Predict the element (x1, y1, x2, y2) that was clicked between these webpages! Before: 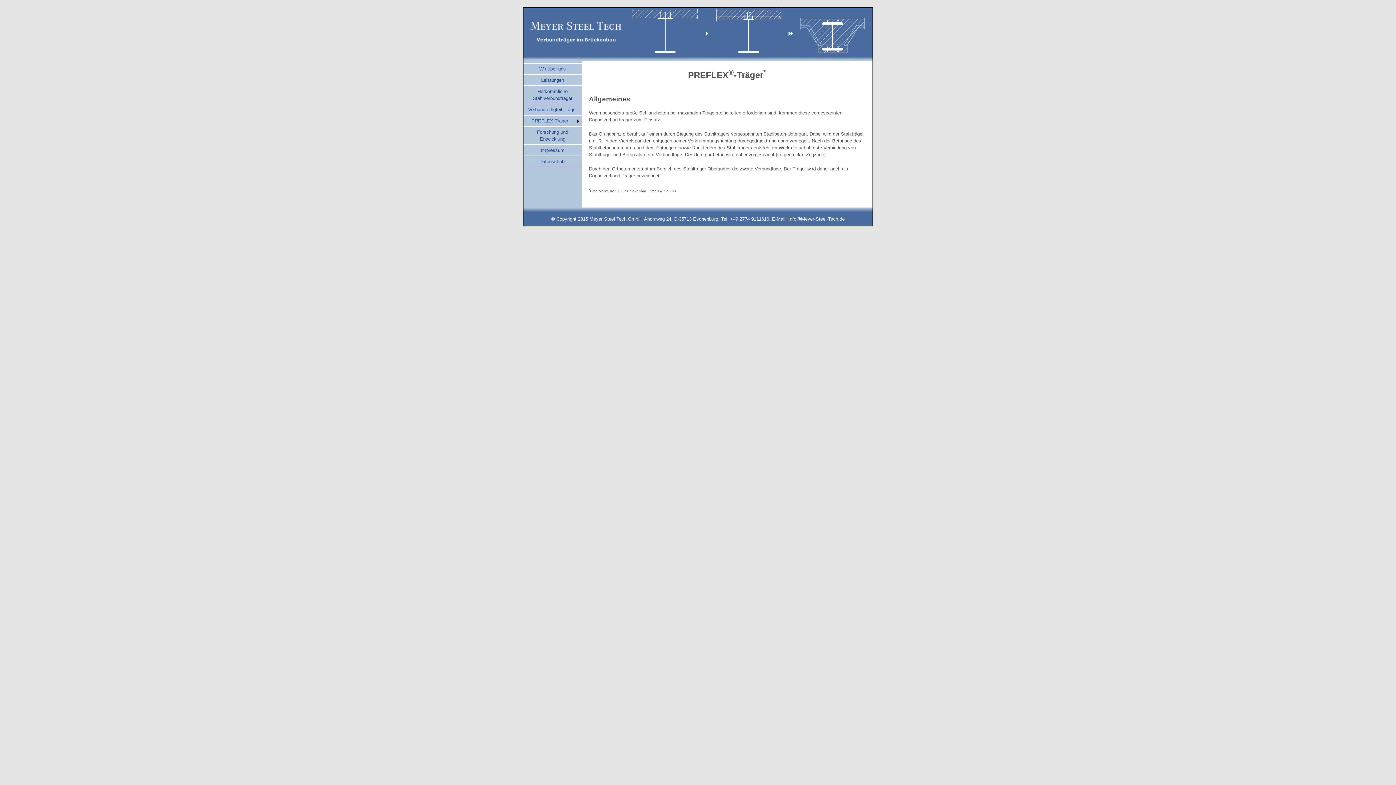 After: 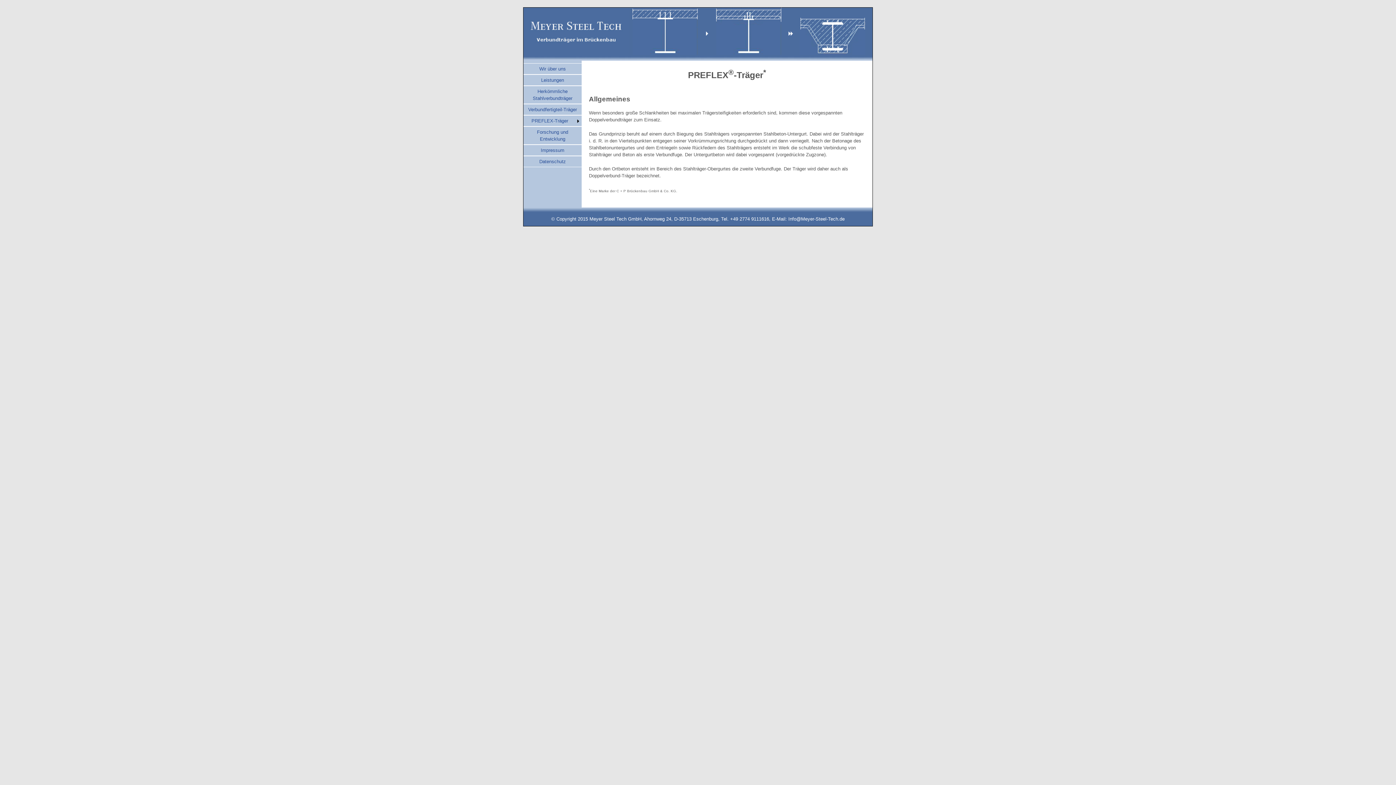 Action: label: PREFLEX-Träger bbox: (531, 118, 568, 123)